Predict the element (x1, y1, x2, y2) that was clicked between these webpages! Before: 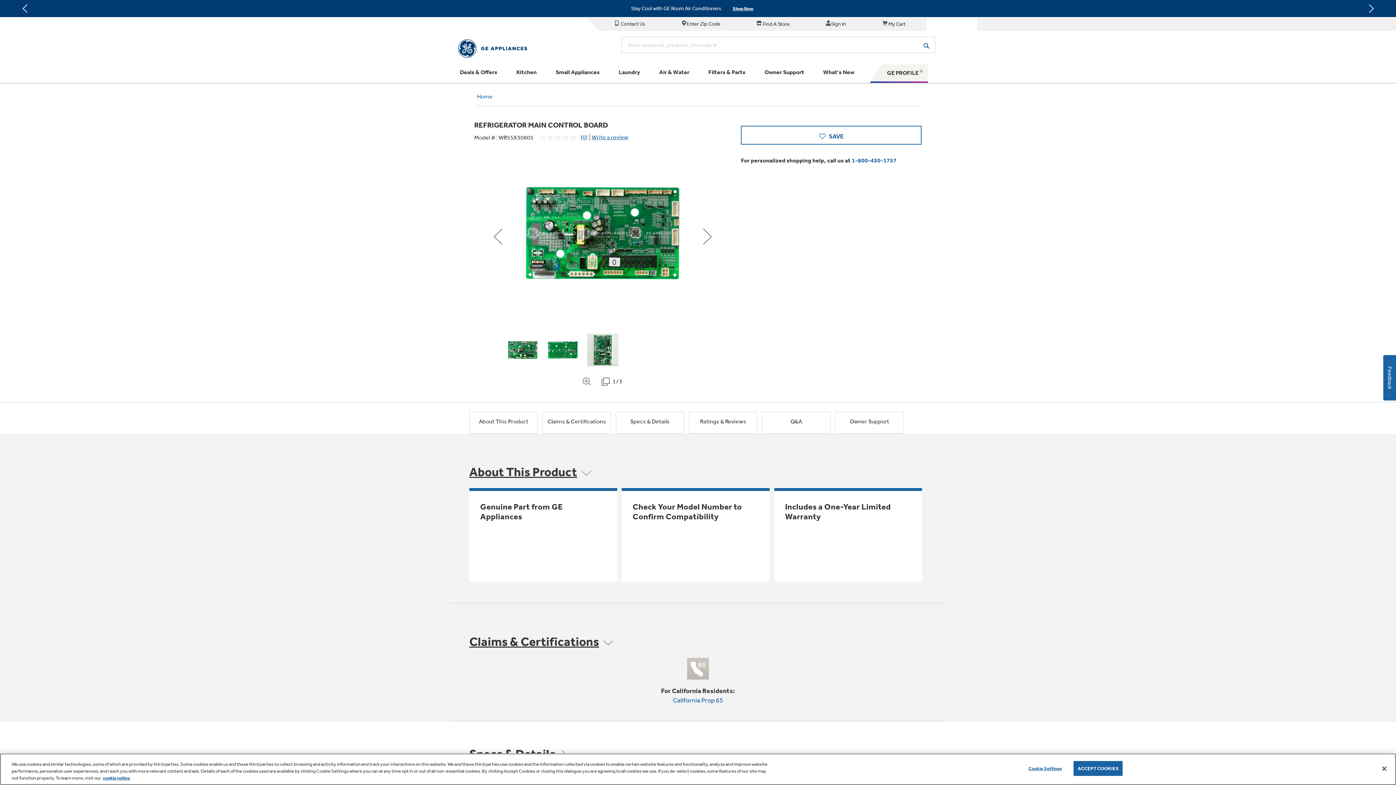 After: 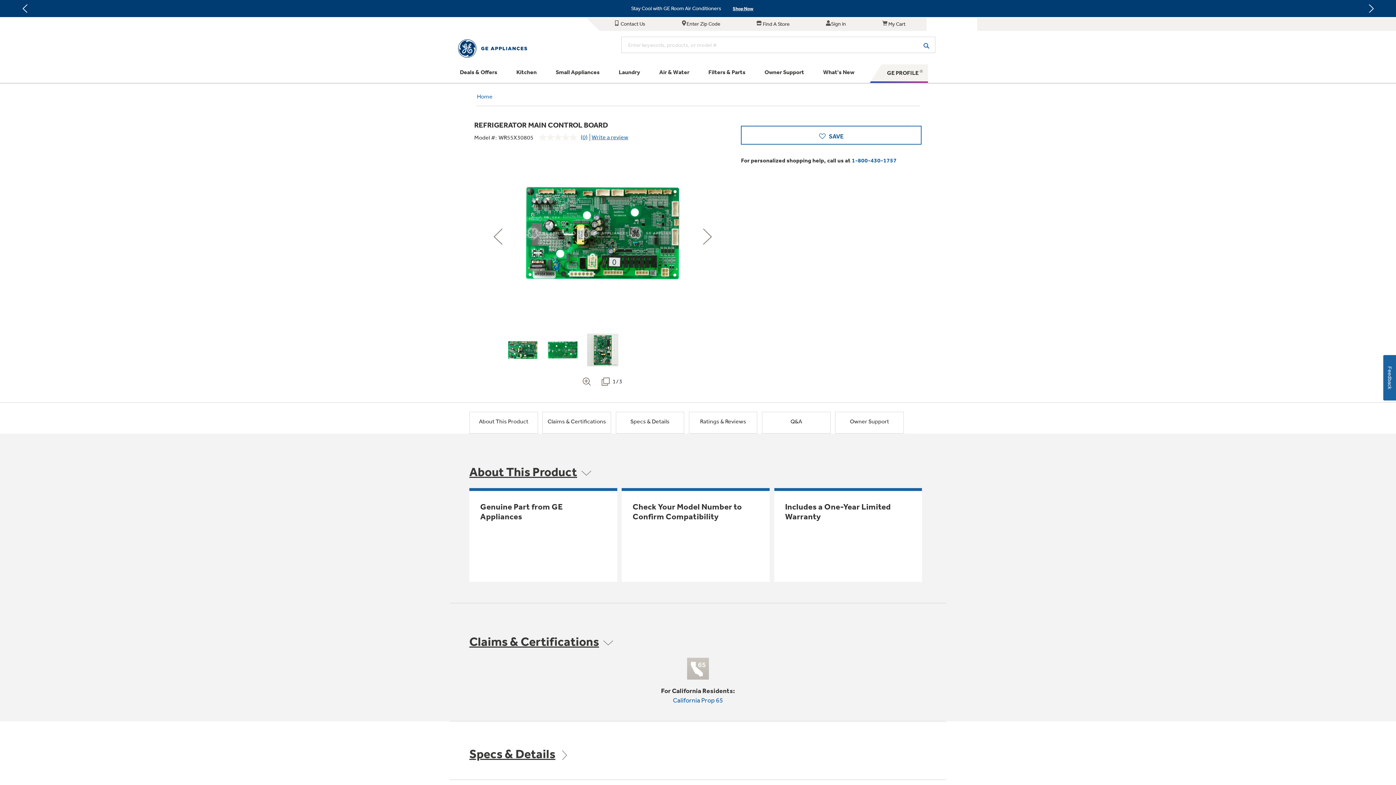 Action: label: ACCEPT COOKIES bbox: (1073, 761, 1122, 776)